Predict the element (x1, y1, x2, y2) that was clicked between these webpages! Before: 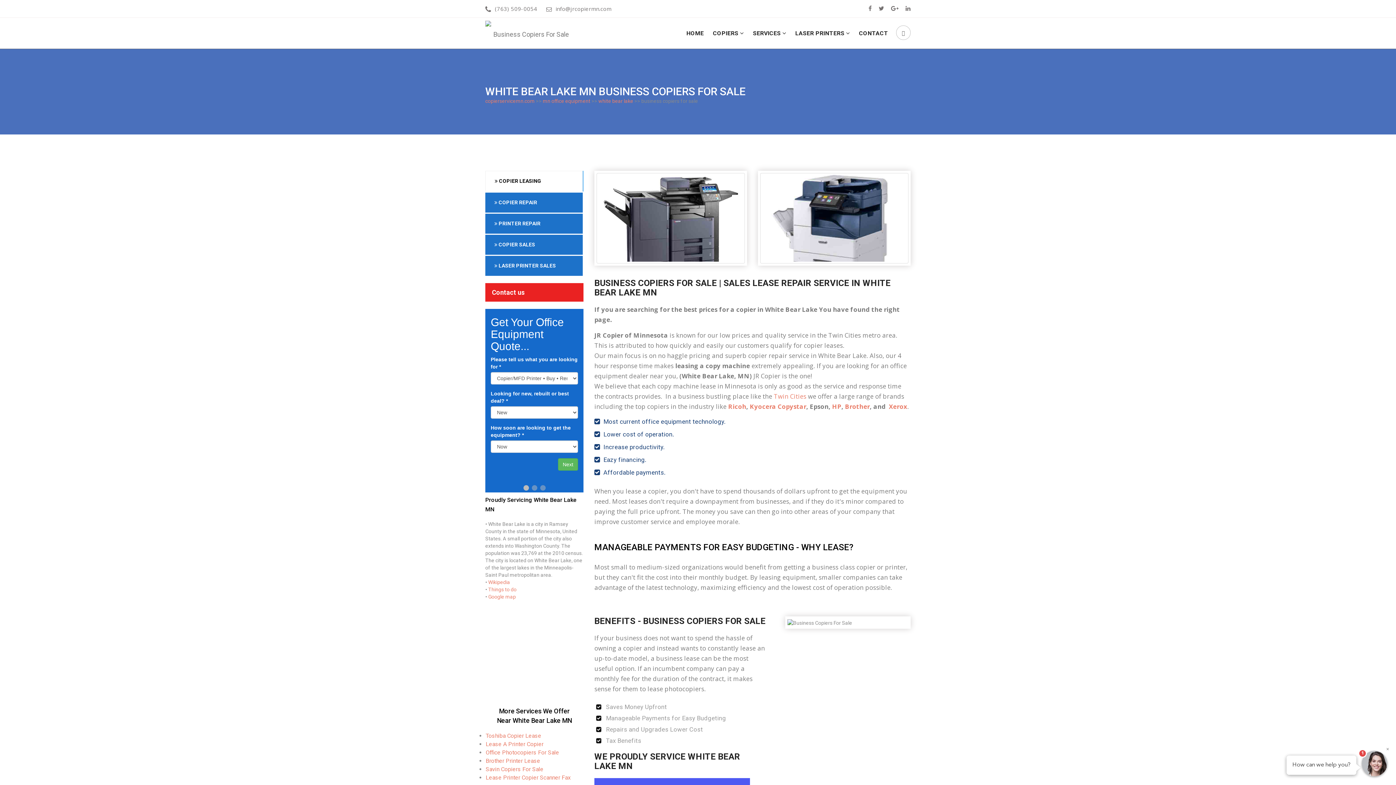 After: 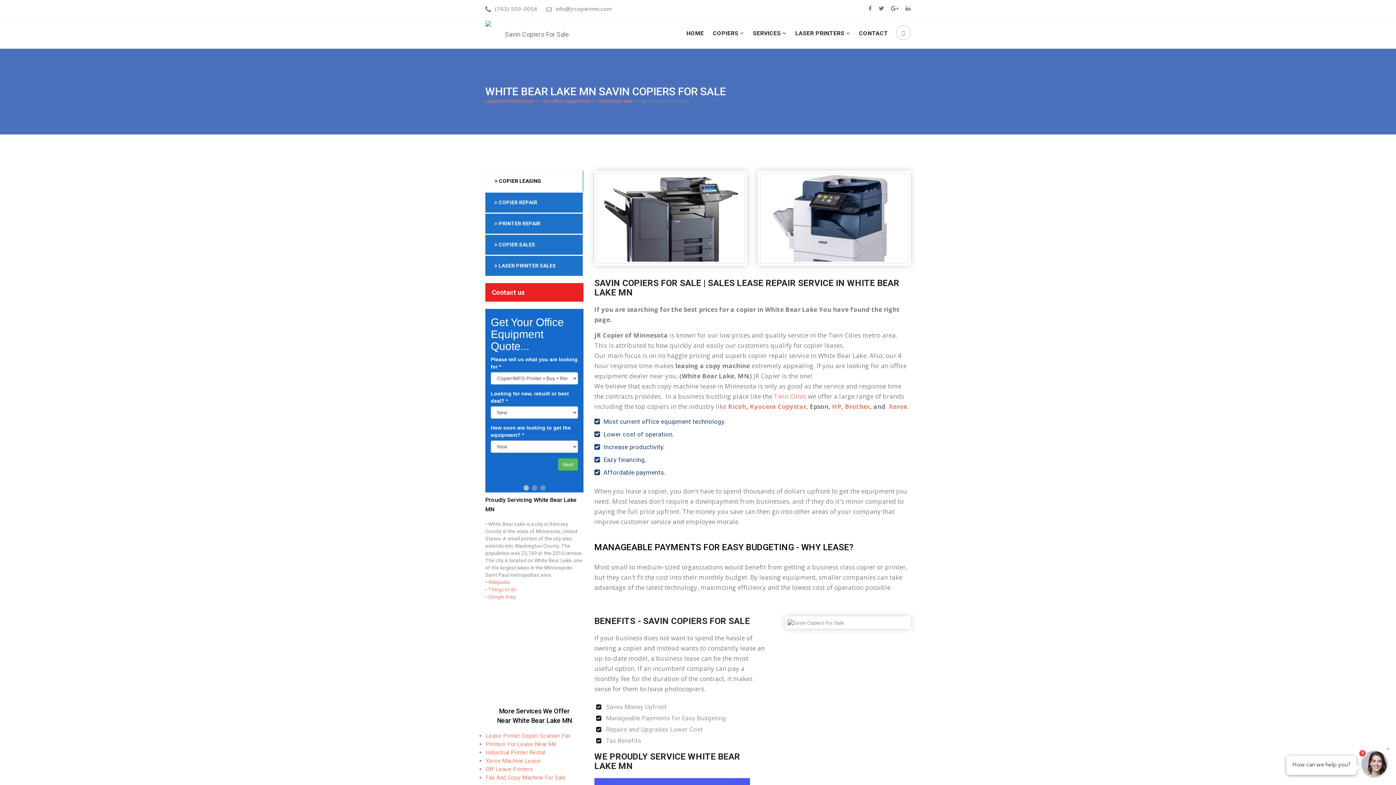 Action: bbox: (485, 766, 543, 773) label: Savin Copiers For Sale